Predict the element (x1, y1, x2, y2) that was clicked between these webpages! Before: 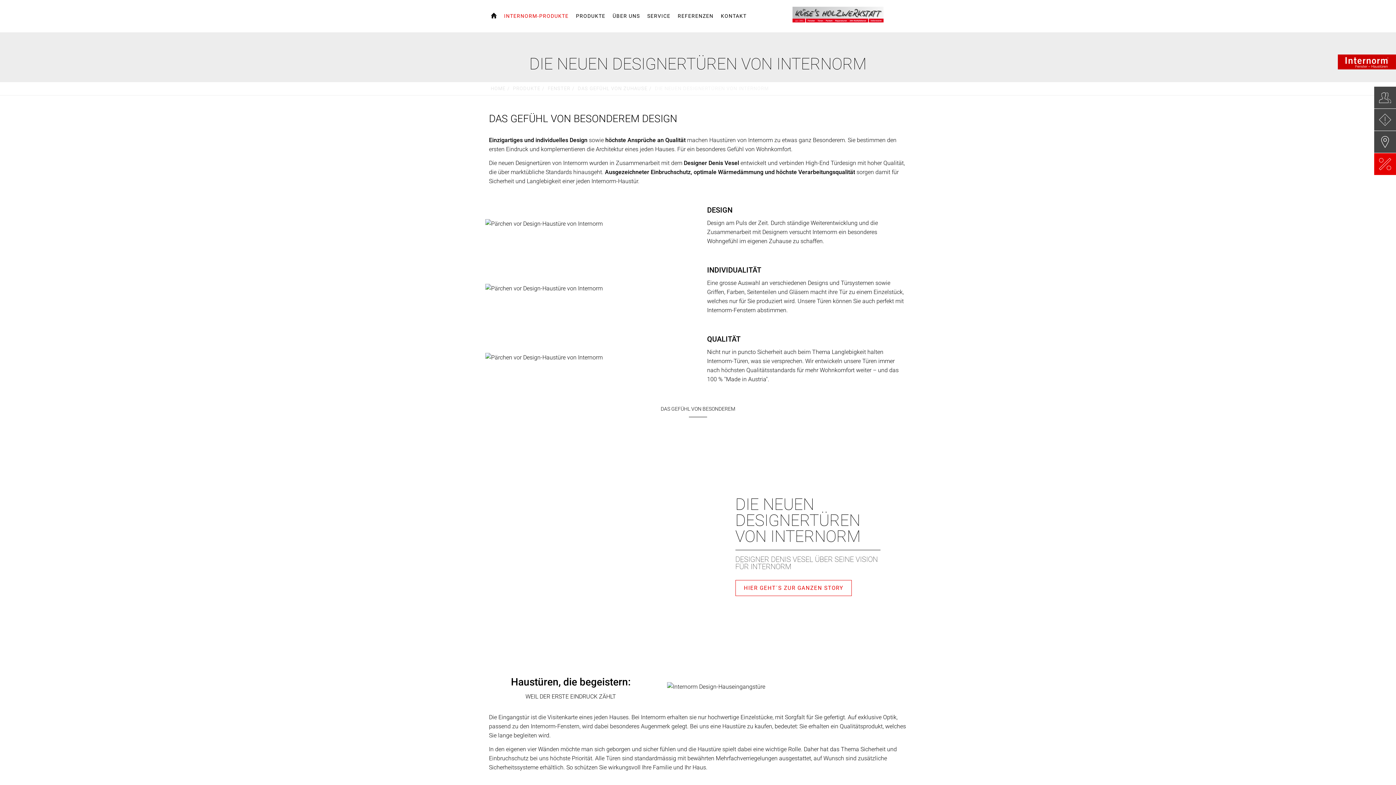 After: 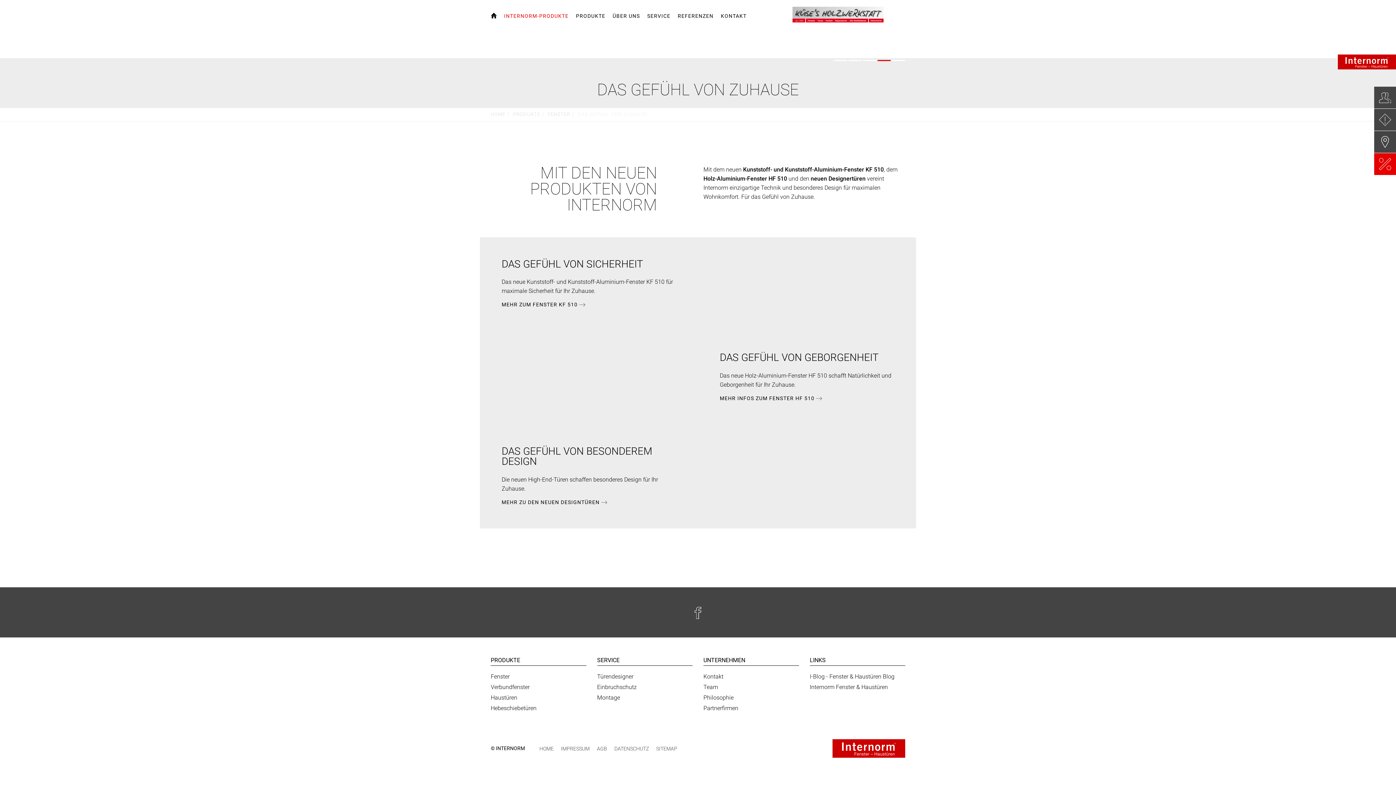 Action: label: DAS GEFÜHL VON ZUHAUSE bbox: (577, 85, 647, 91)